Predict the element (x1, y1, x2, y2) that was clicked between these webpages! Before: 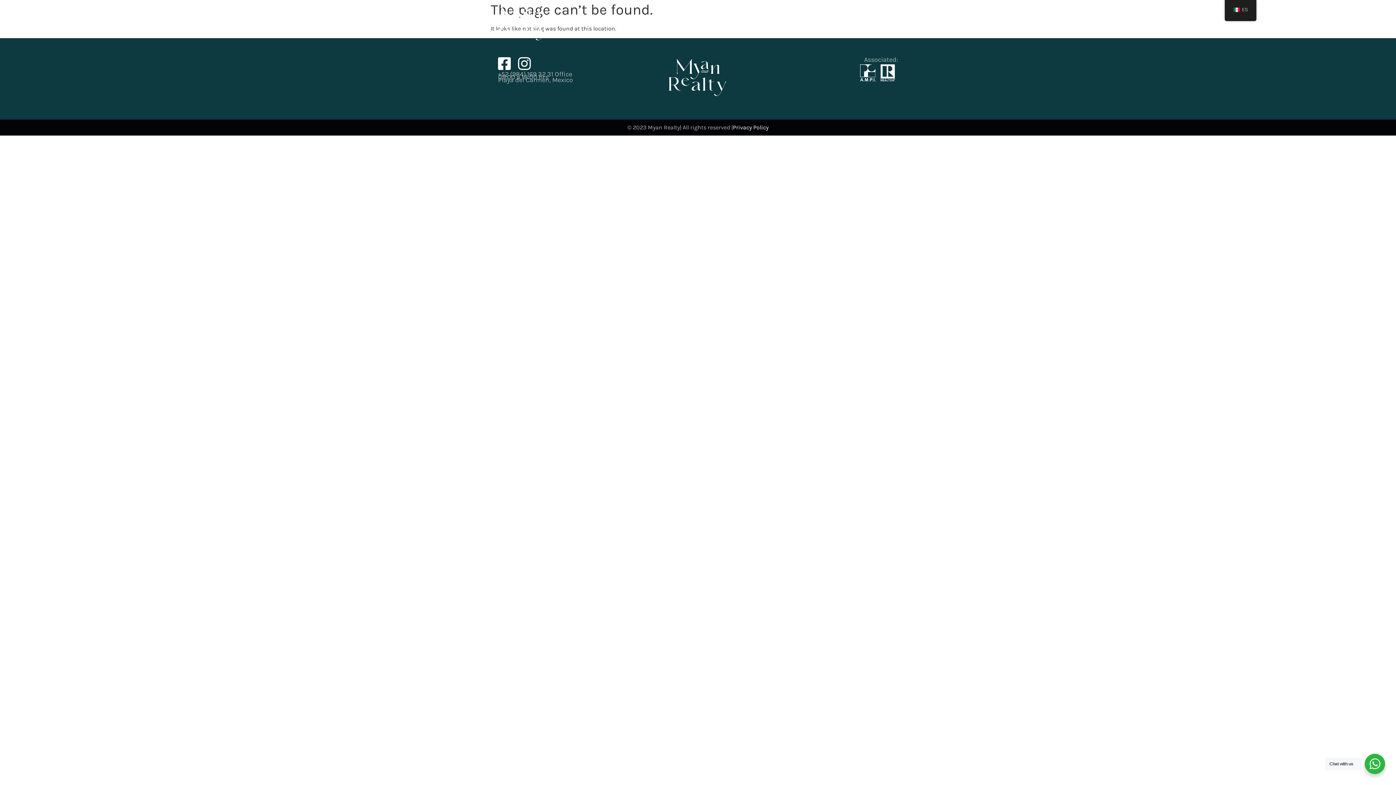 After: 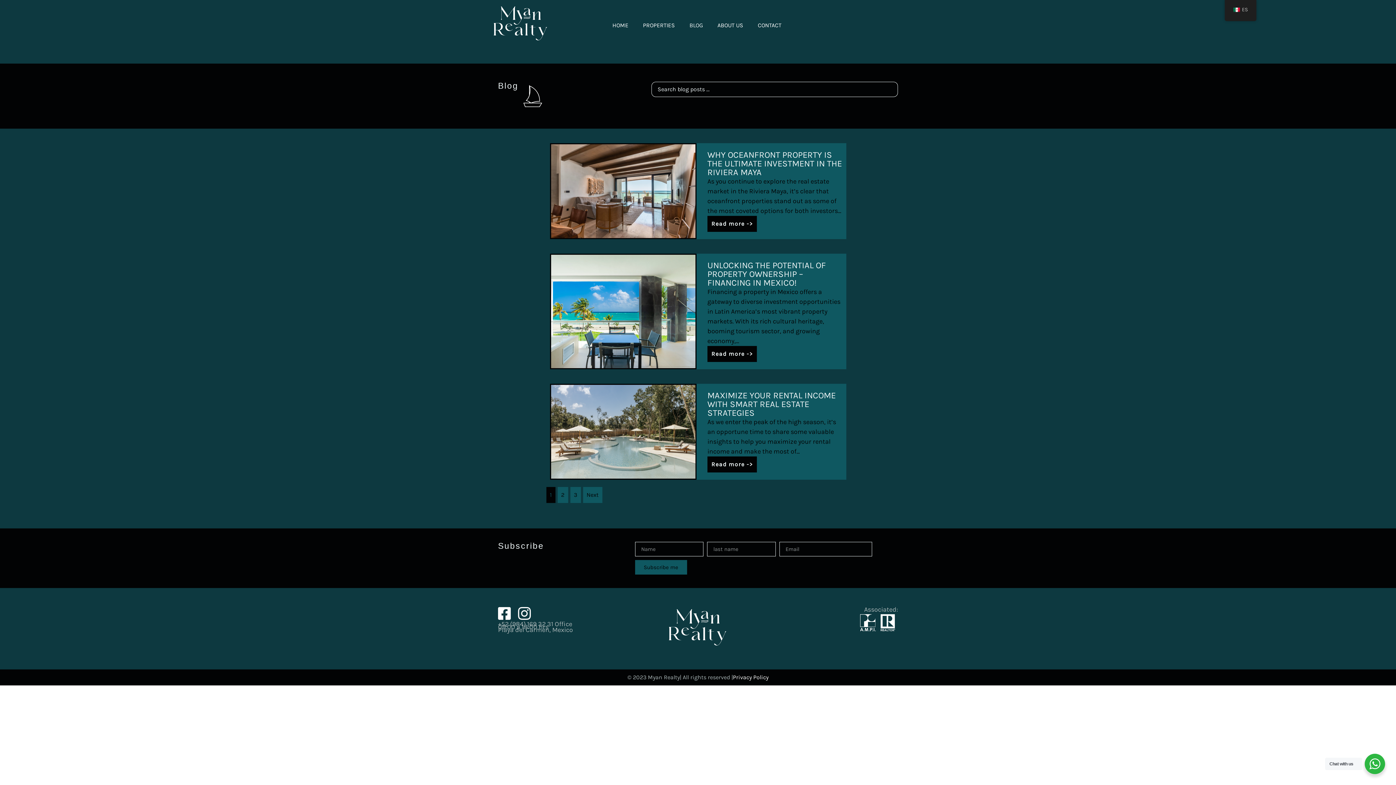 Action: label: BLOG bbox: (682, 17, 710, 33)